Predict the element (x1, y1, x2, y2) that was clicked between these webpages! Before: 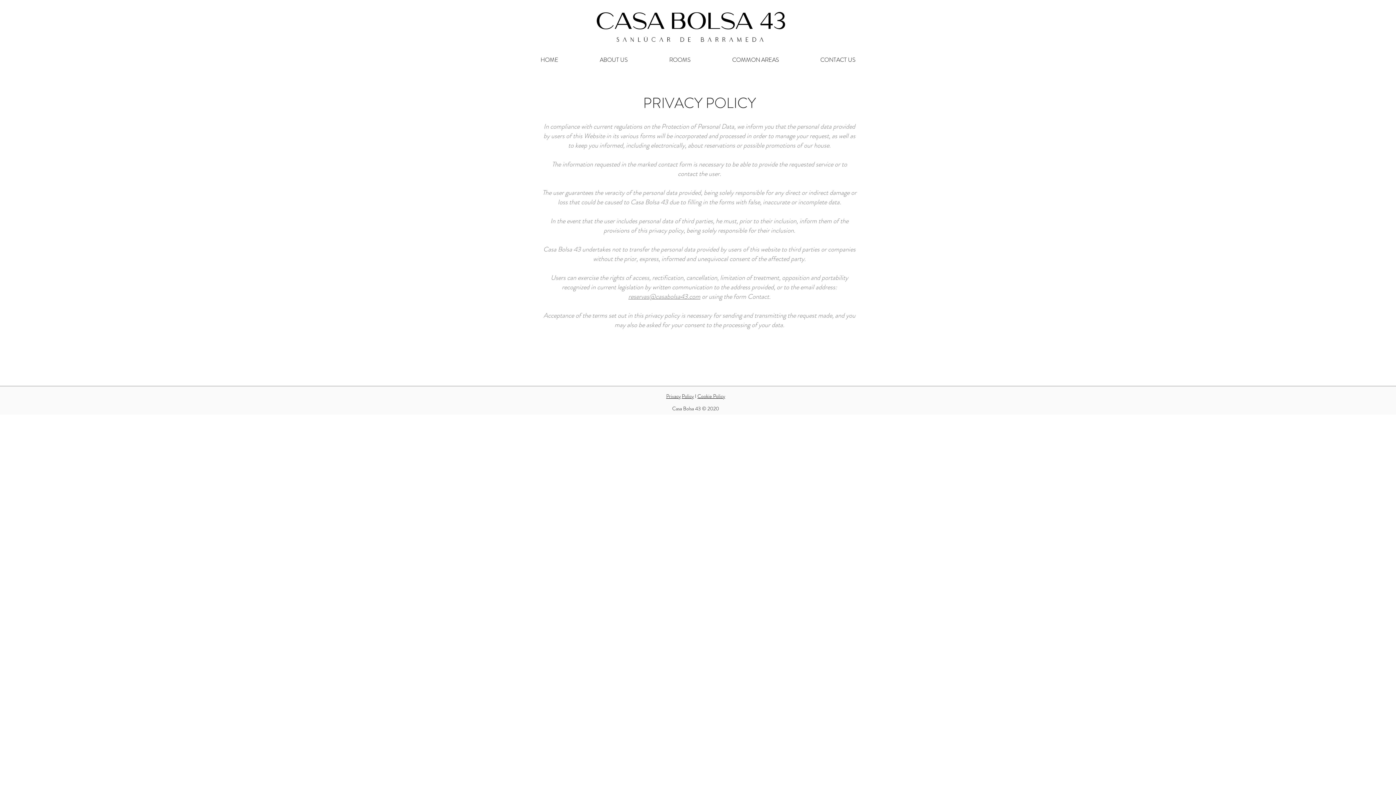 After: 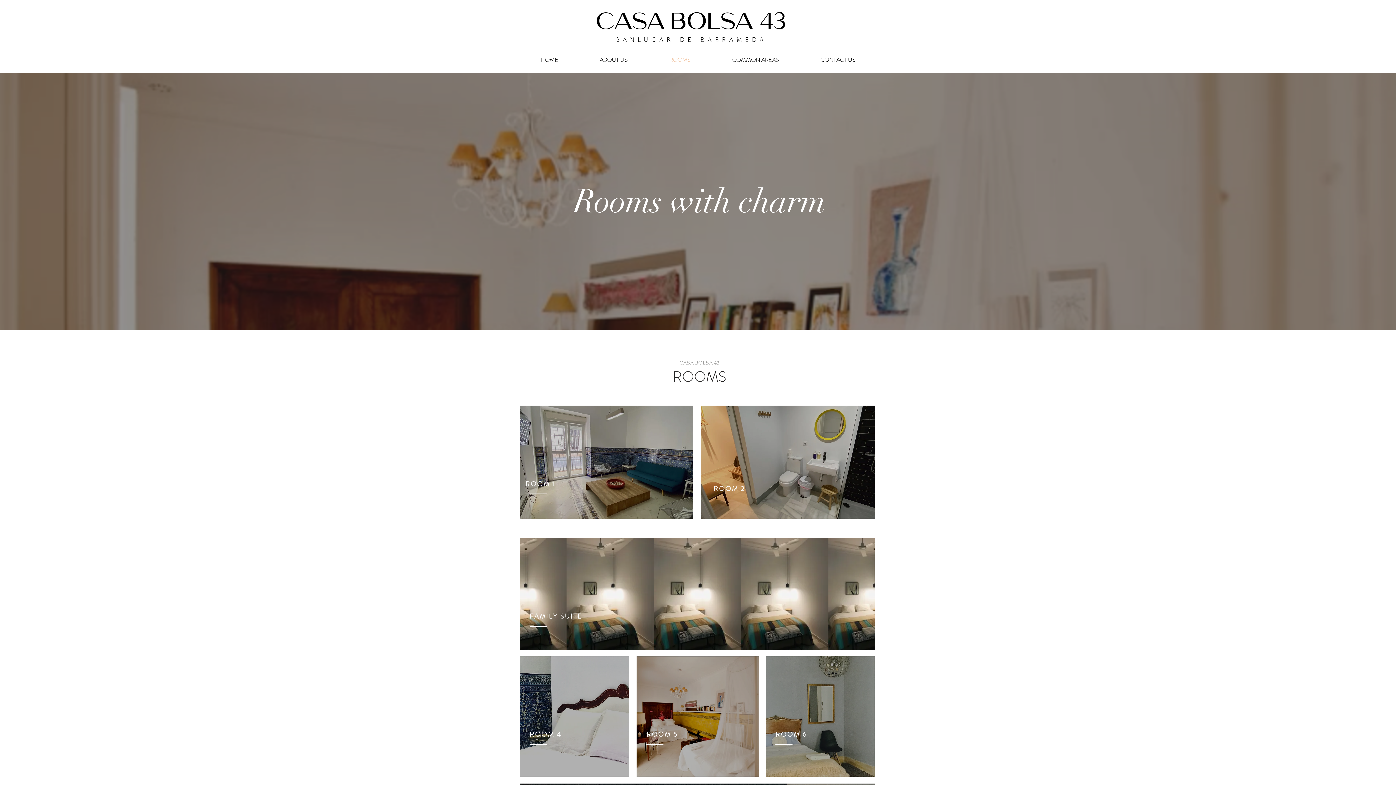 Action: bbox: (648, 52, 711, 67) label: ROOMS